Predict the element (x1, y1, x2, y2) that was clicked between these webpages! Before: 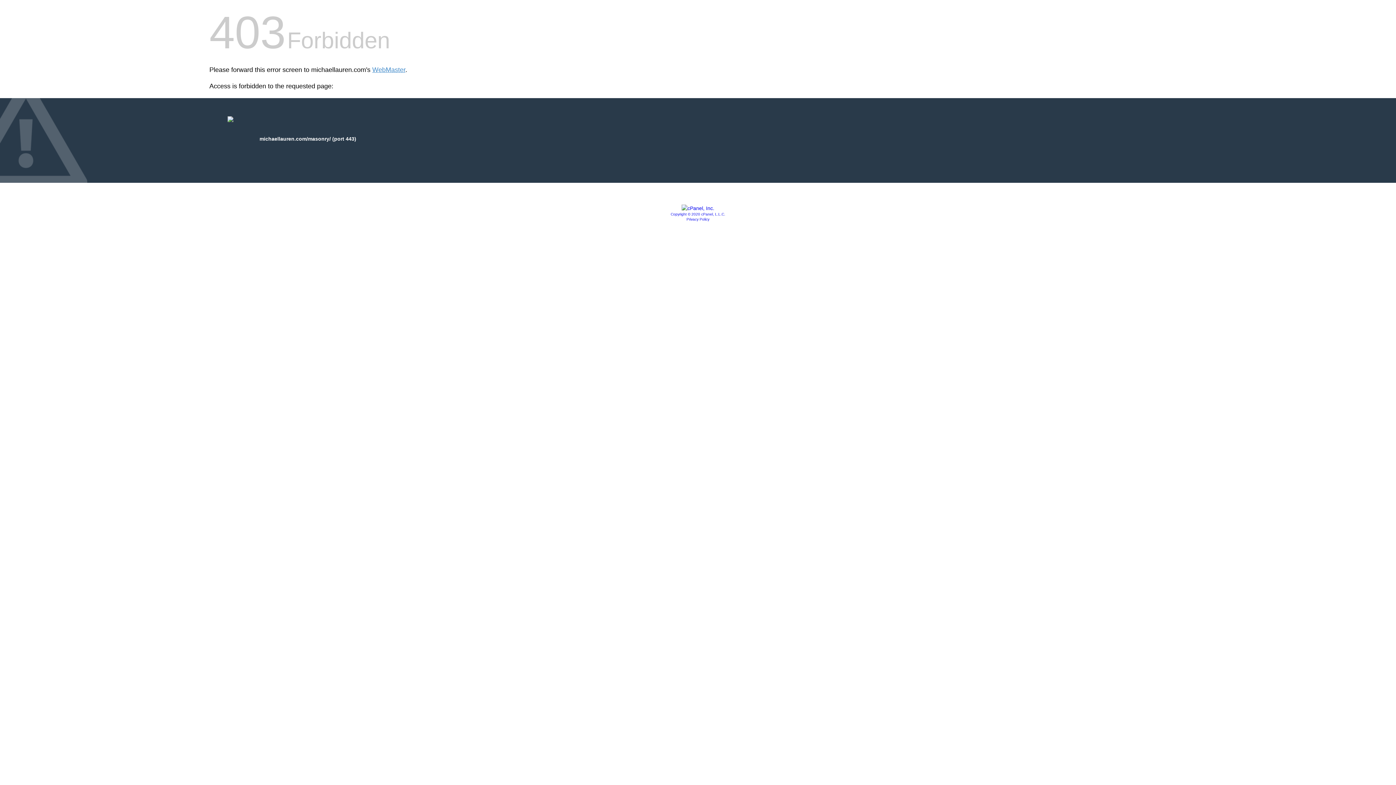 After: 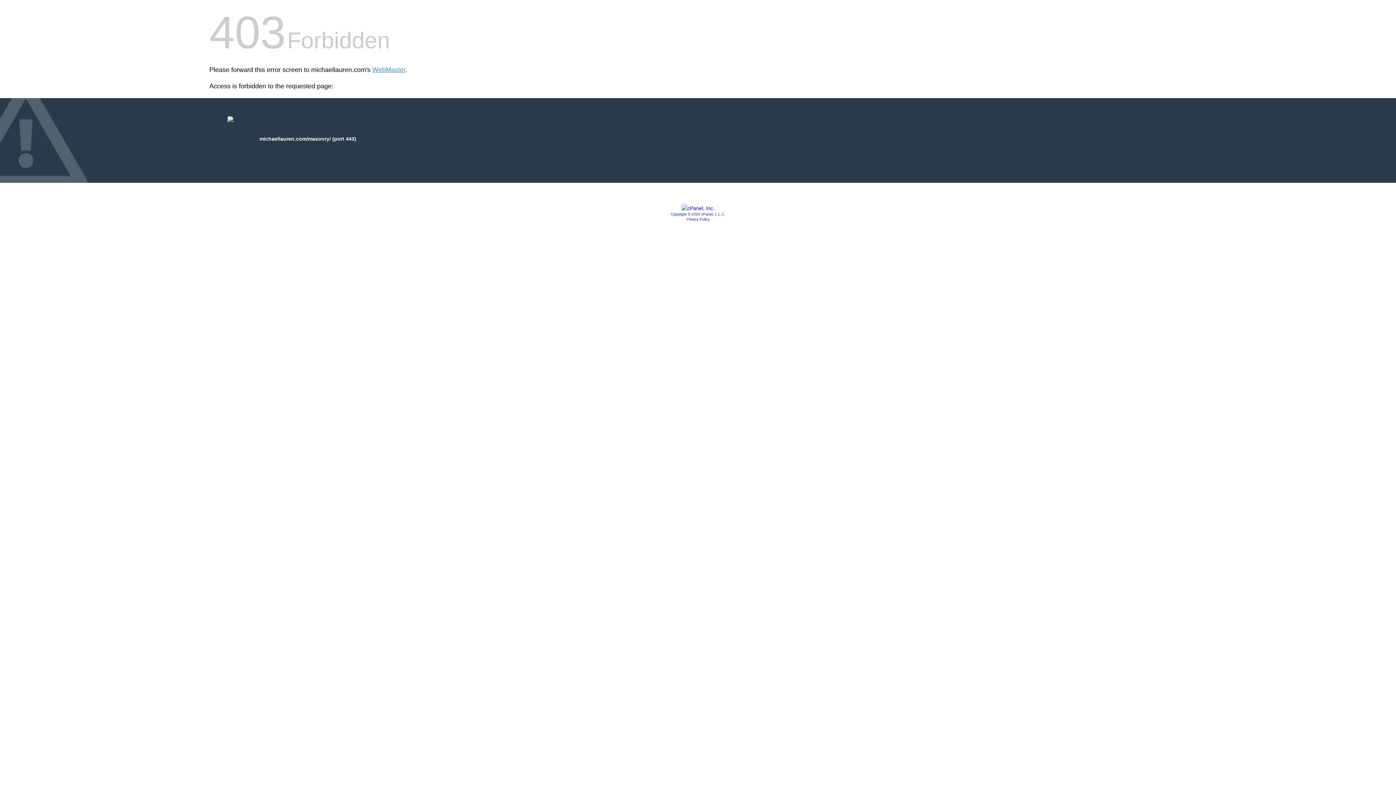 Action: label: Privacy Policy bbox: (686, 217, 709, 221)